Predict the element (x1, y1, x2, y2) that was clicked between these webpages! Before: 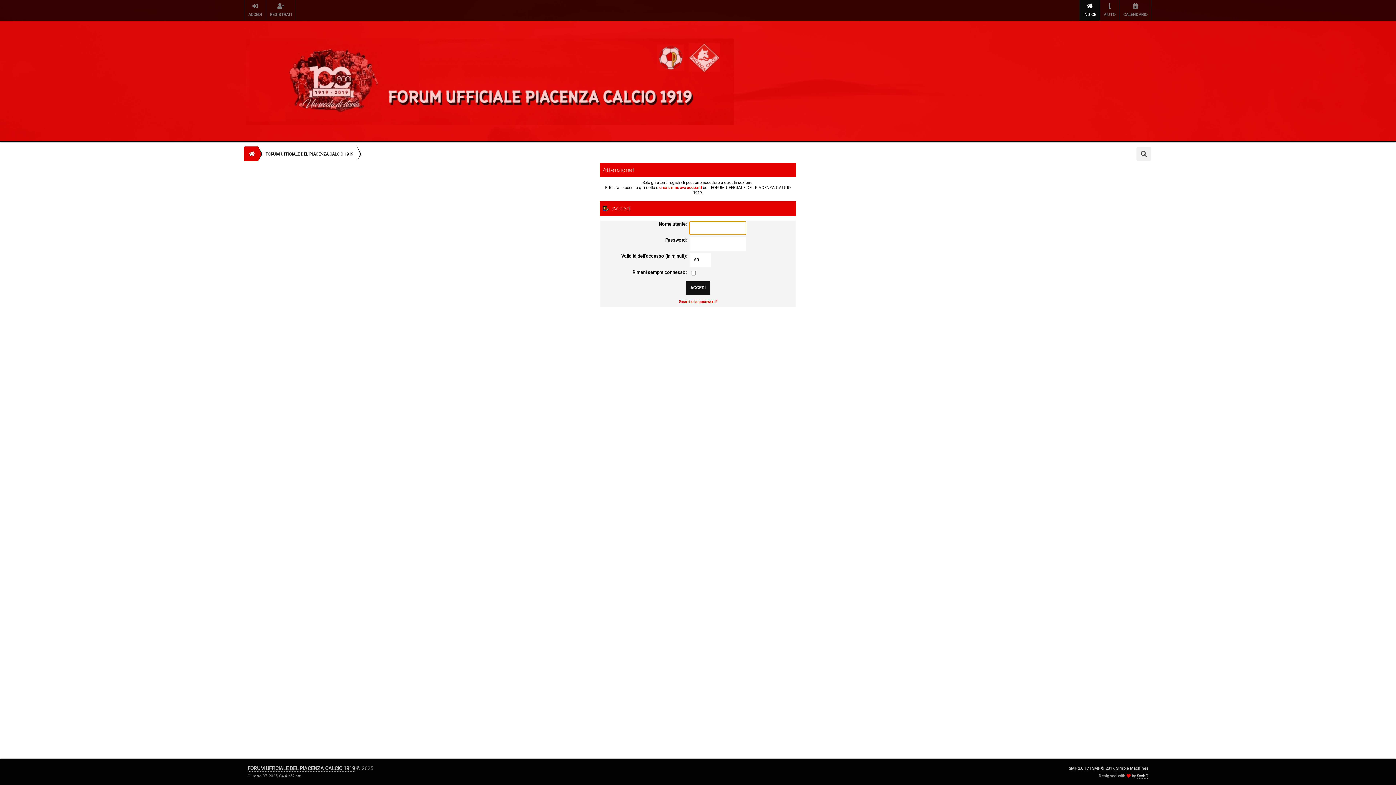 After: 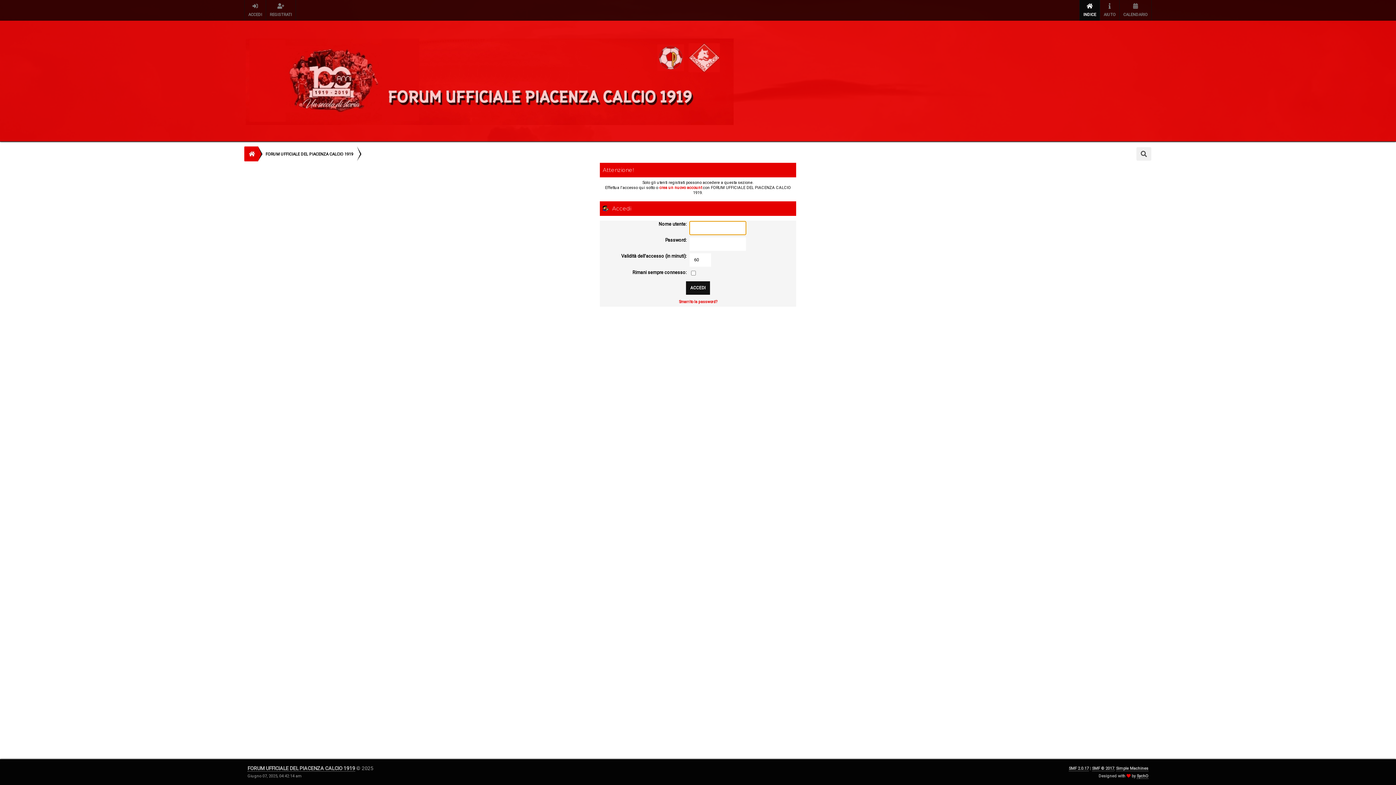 Action: bbox: (244, 146, 258, 161)